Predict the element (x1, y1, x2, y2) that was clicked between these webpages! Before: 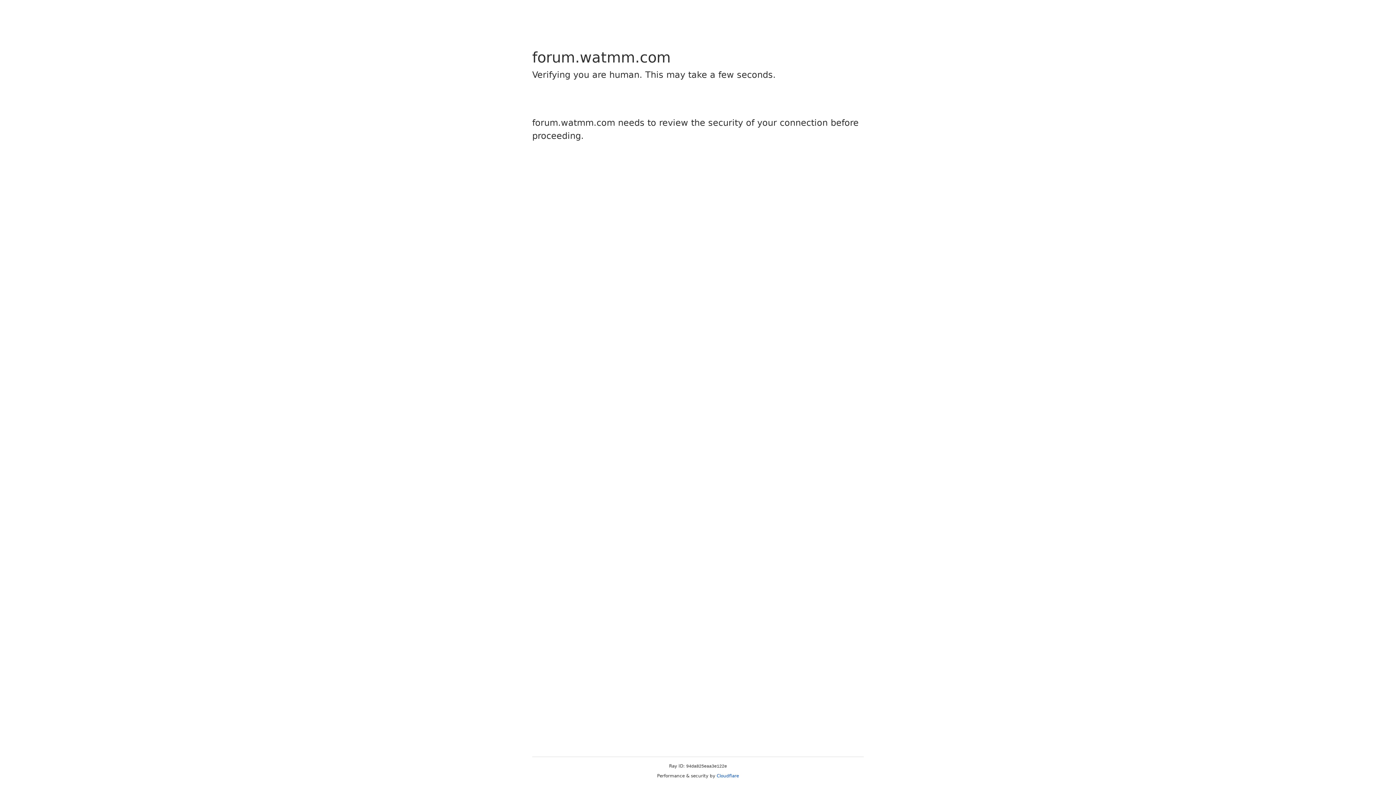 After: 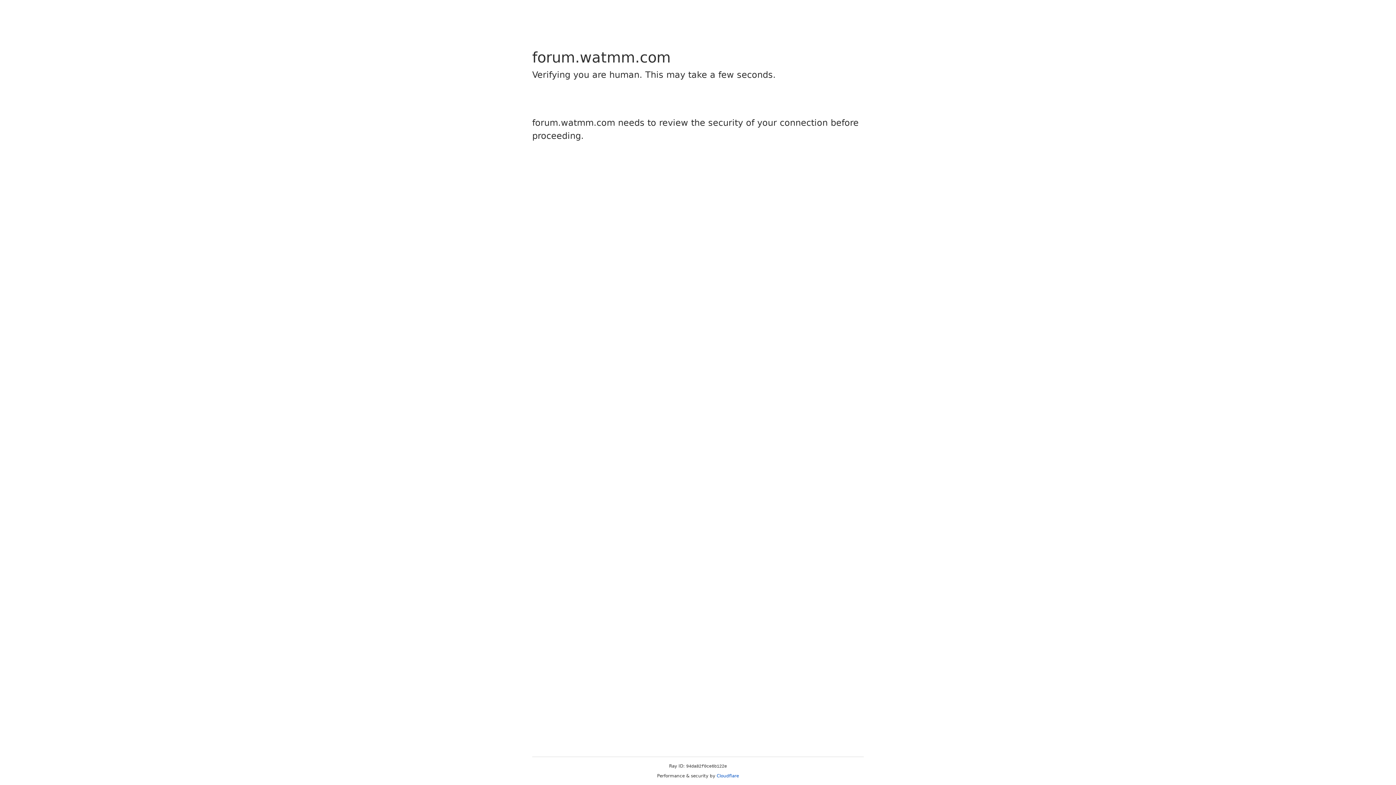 Action: bbox: (716, 773, 739, 778) label: Cloudflare